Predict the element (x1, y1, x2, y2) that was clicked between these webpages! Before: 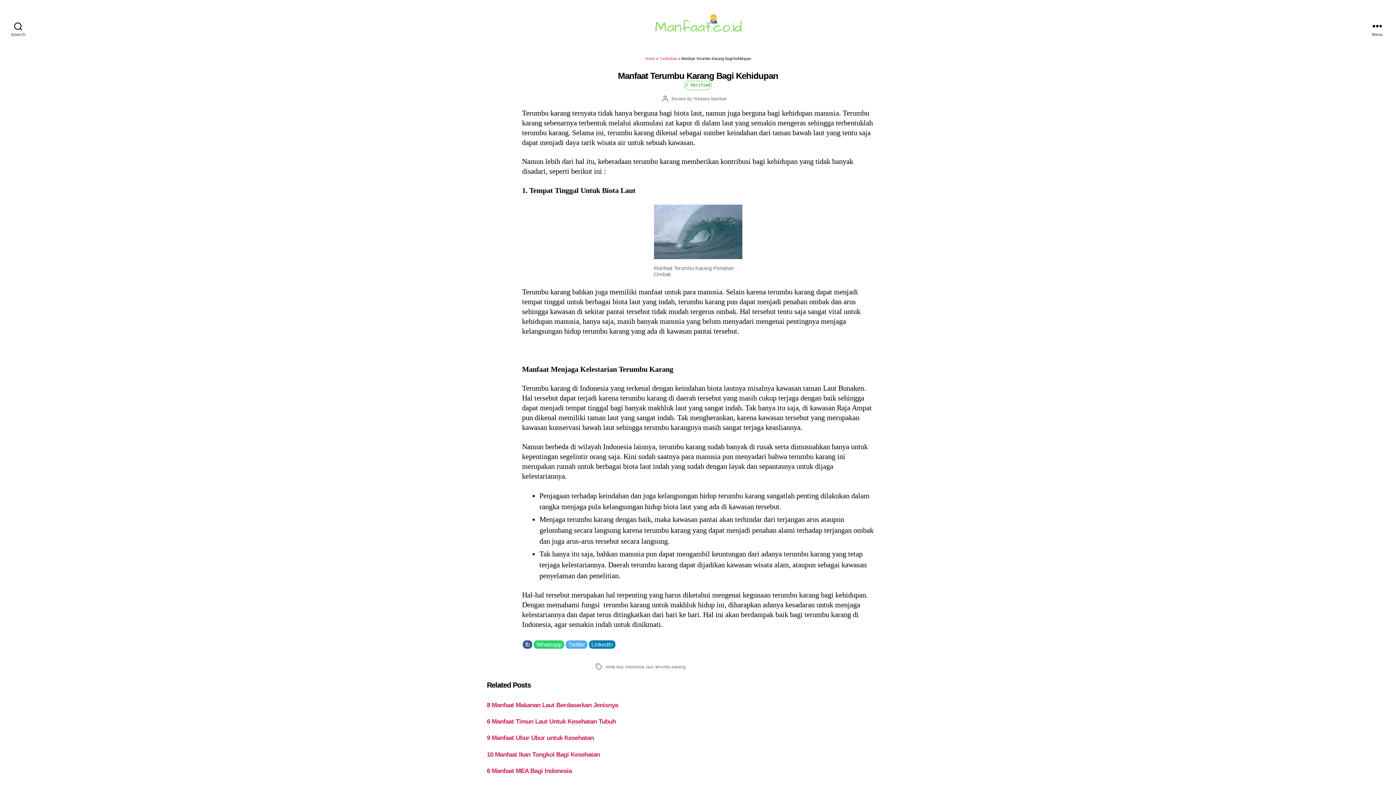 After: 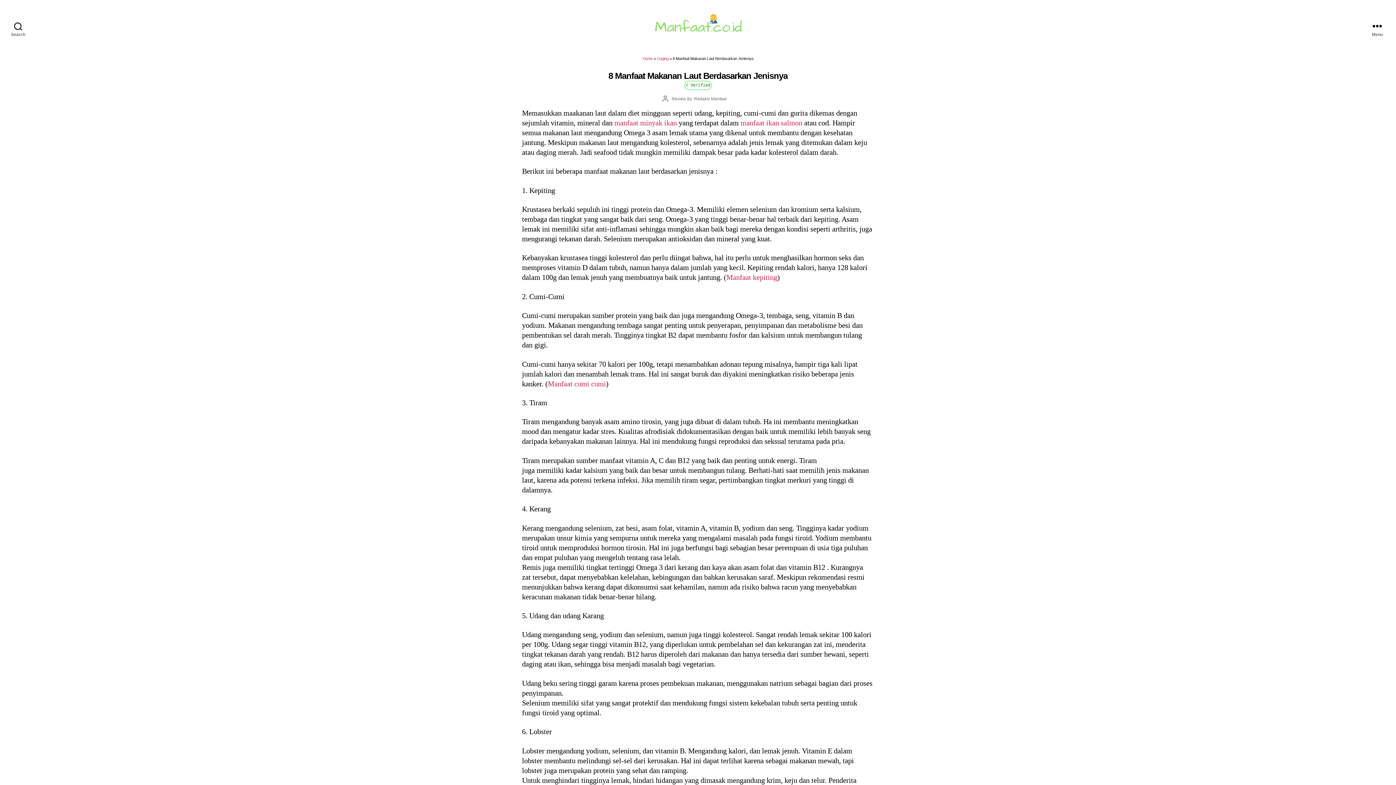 Action: bbox: (486, 701, 618, 708) label: 8 Manfaat Makanan Laut Berdasarkan Jenisnya